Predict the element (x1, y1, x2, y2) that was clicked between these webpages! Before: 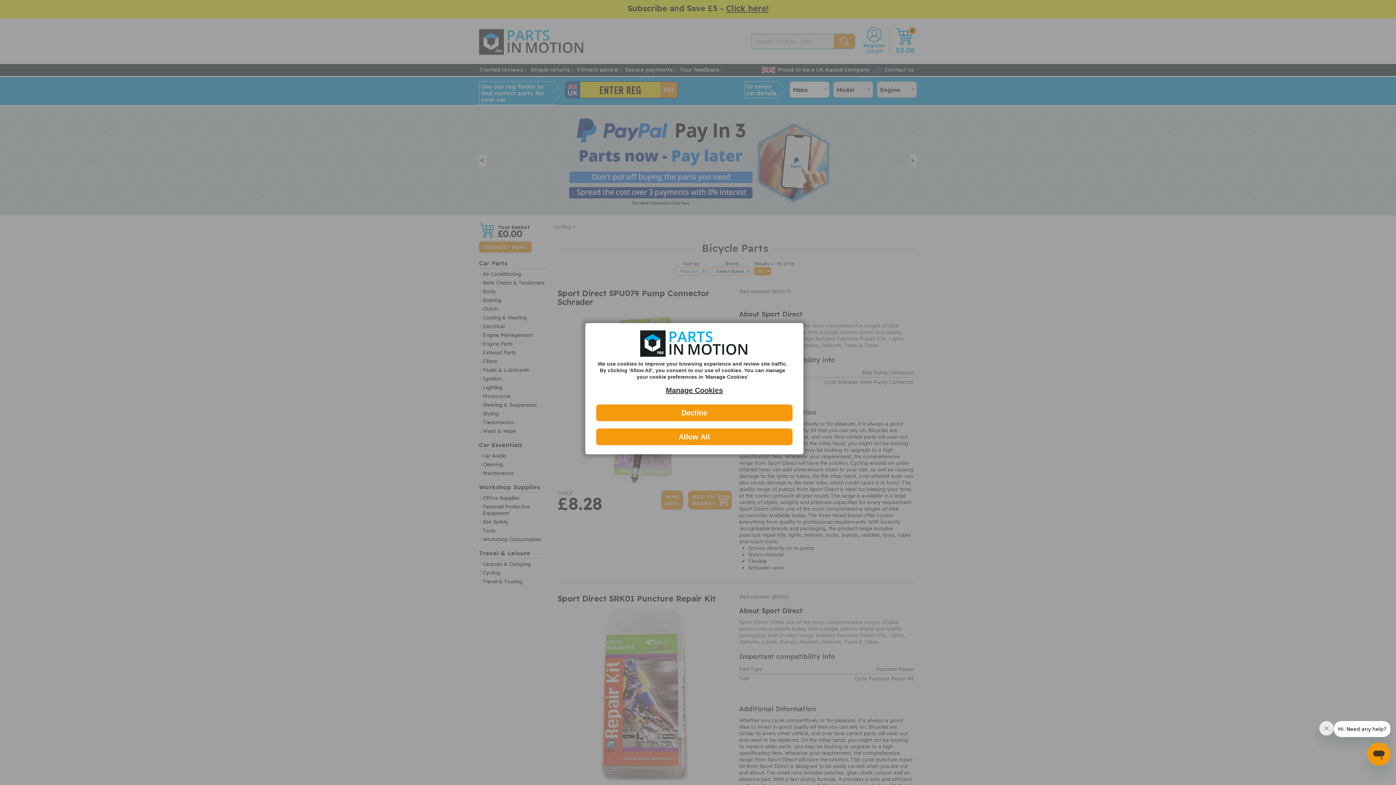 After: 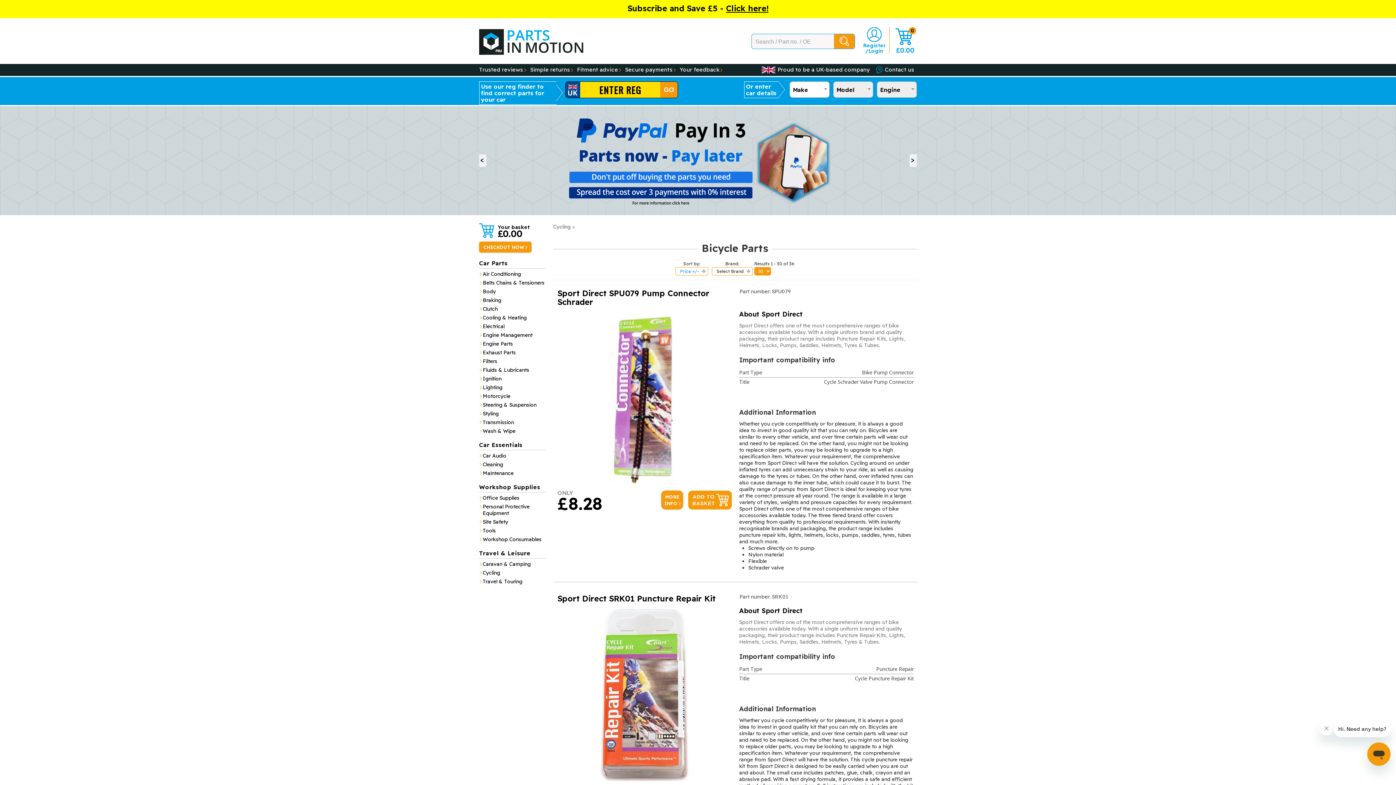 Action: bbox: (596, 404, 792, 421) label: Decline